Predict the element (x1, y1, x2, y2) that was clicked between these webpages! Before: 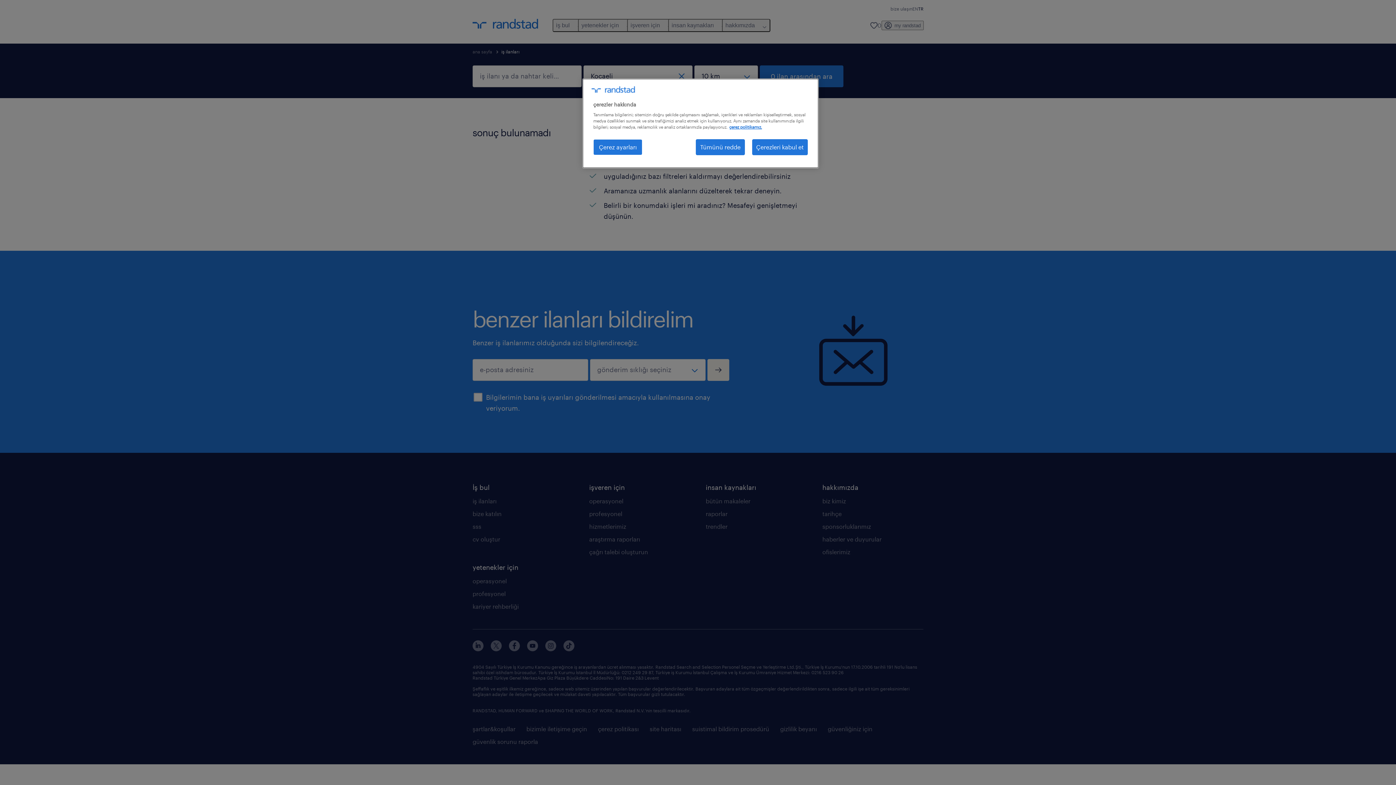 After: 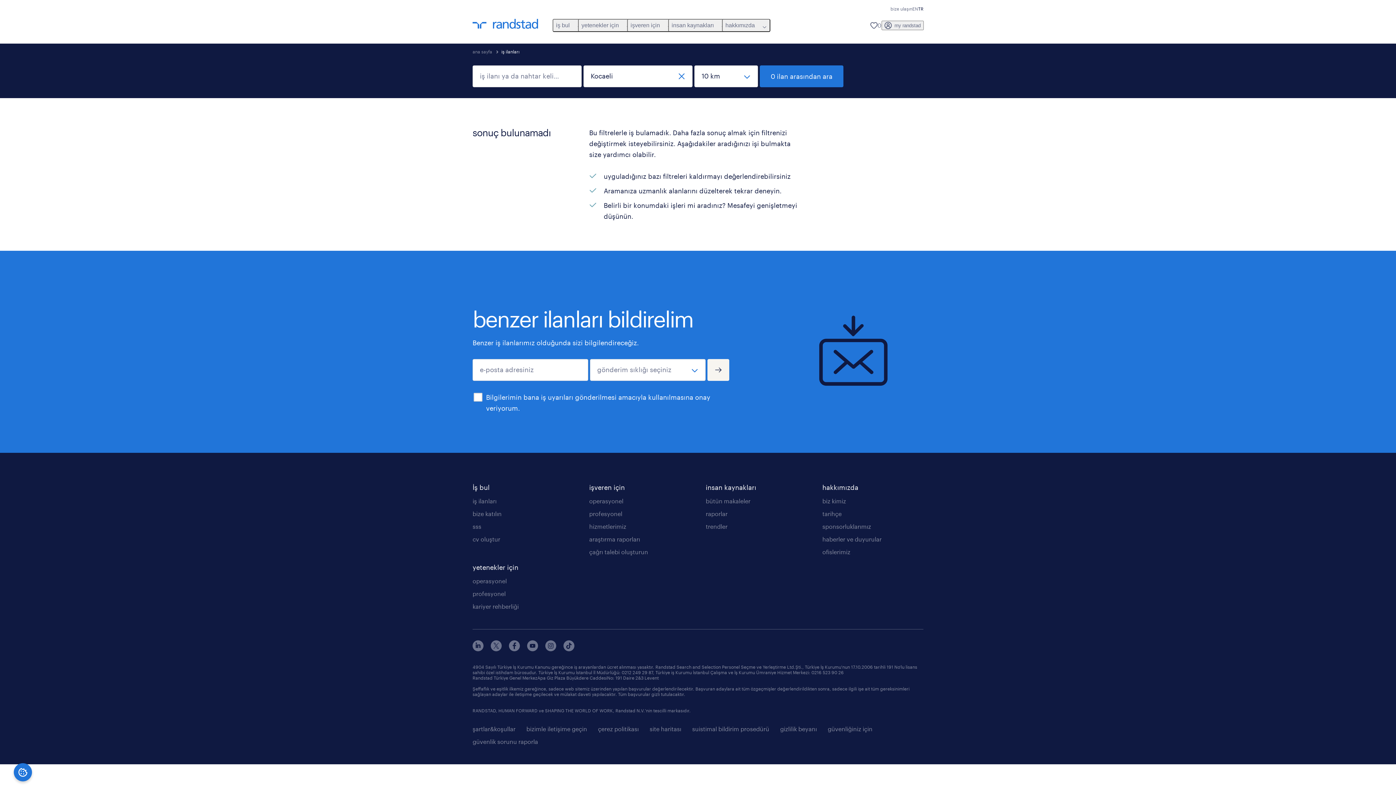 Action: label: Çerezleri kabul et bbox: (752, 139, 808, 155)